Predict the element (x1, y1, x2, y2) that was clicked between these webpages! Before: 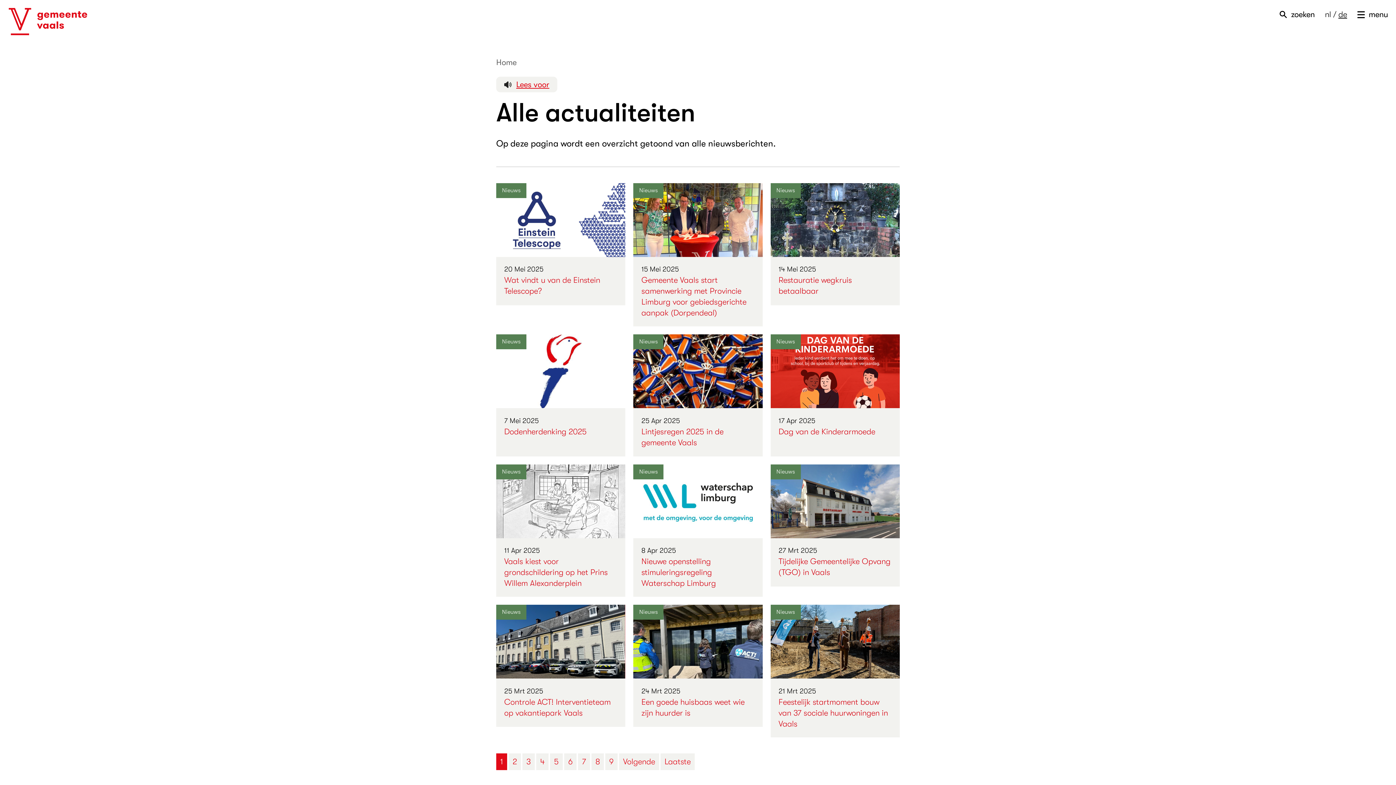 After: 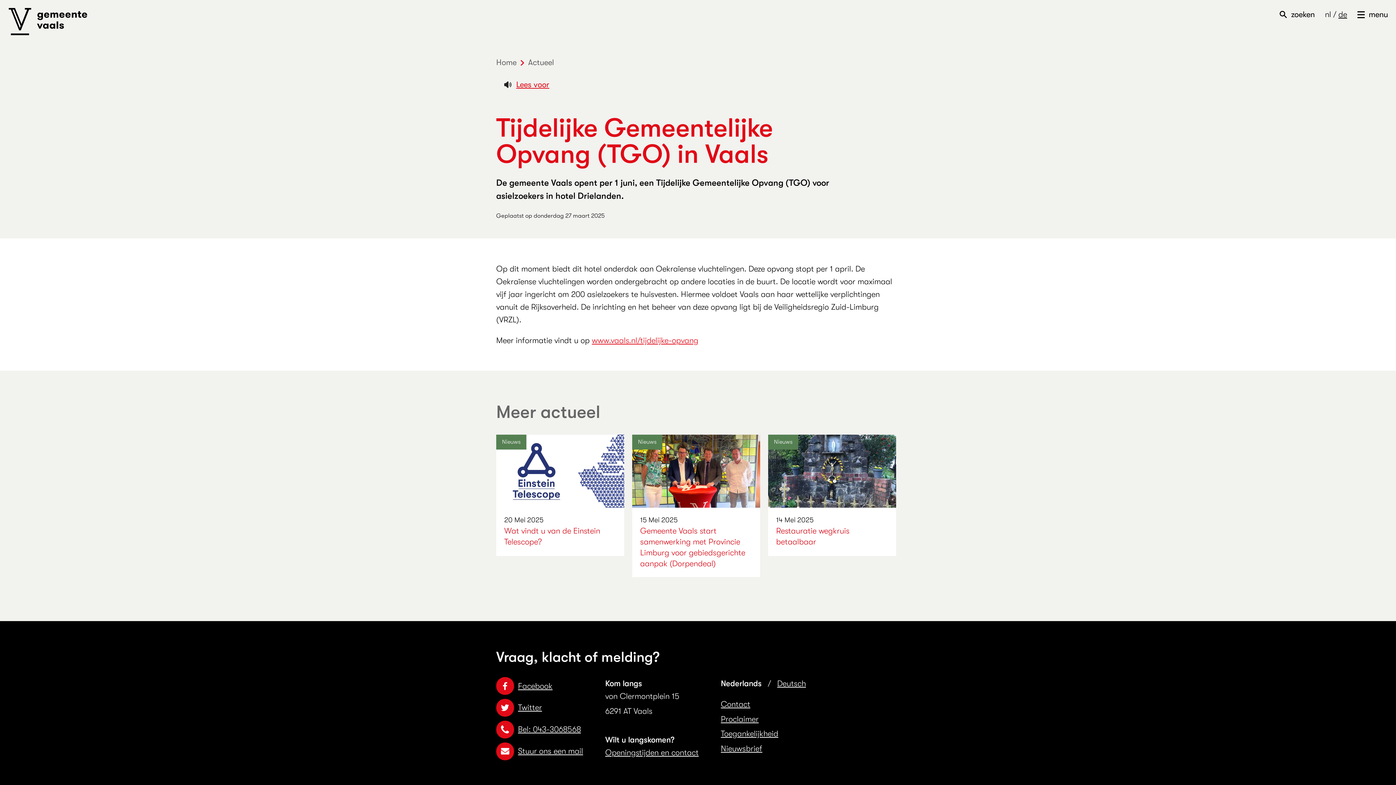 Action: bbox: (770, 464, 899, 586) label: Nieuws

27 Mrt 2025

Tijdelijke Gemeentelijke Opvang (TGO) in Vaals